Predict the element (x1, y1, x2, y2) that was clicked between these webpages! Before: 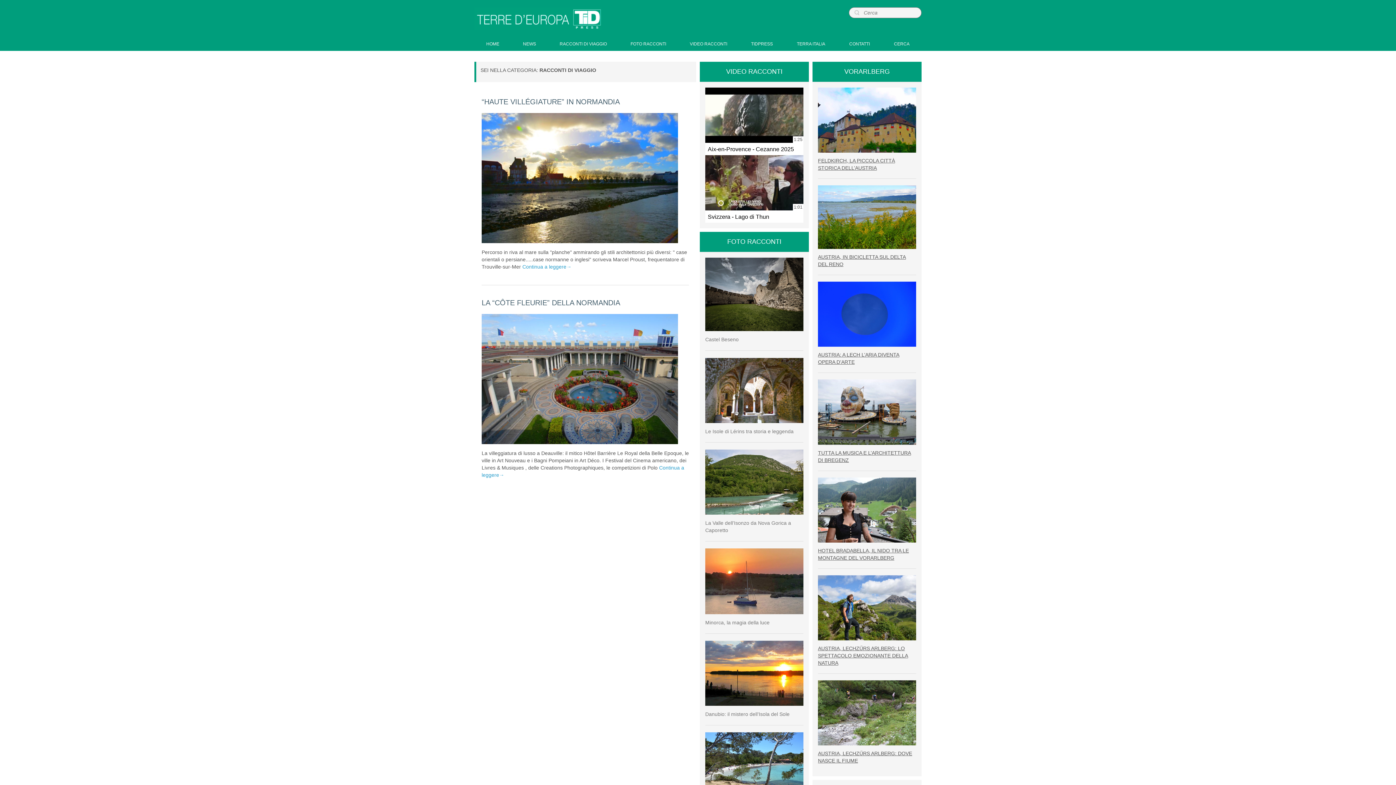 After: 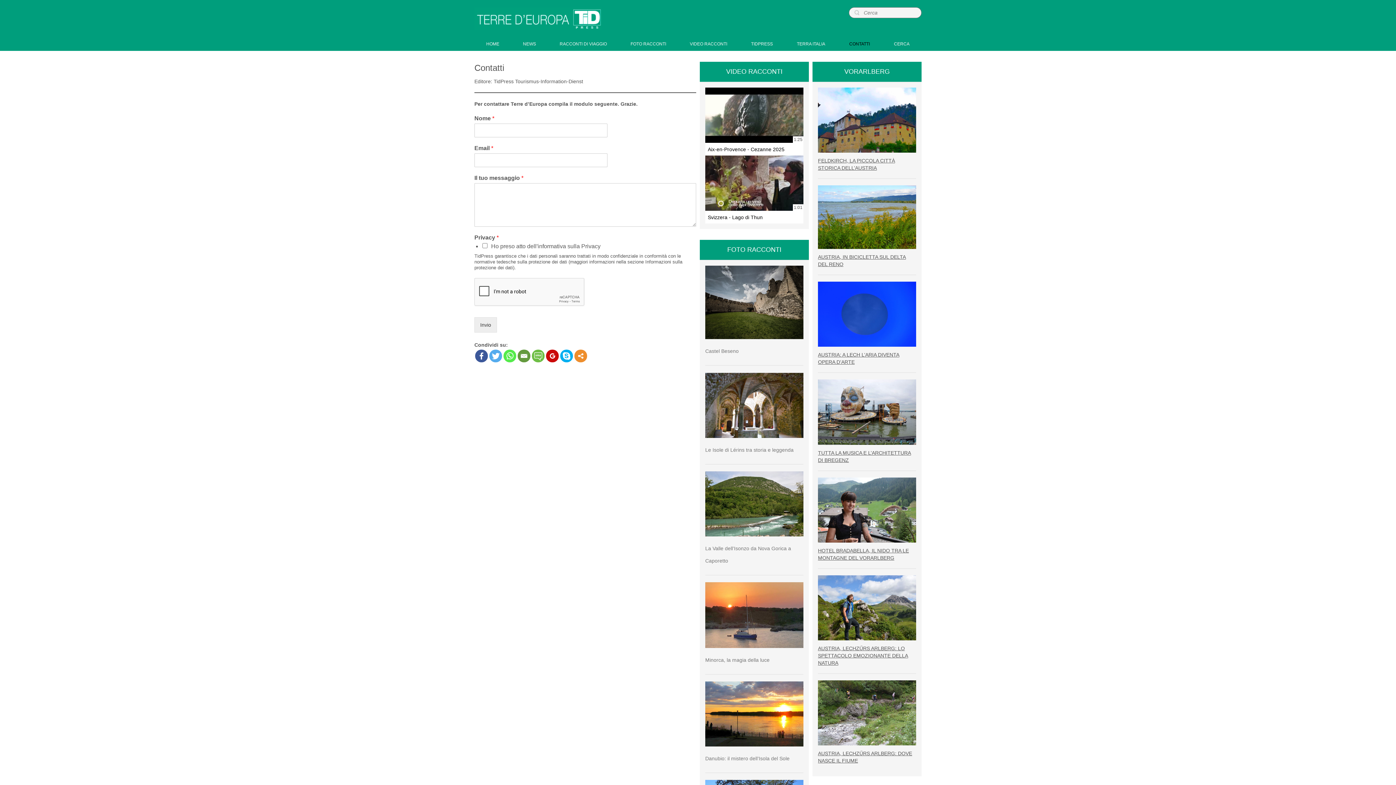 Action: bbox: (837, 37, 882, 50) label: CONTATTI